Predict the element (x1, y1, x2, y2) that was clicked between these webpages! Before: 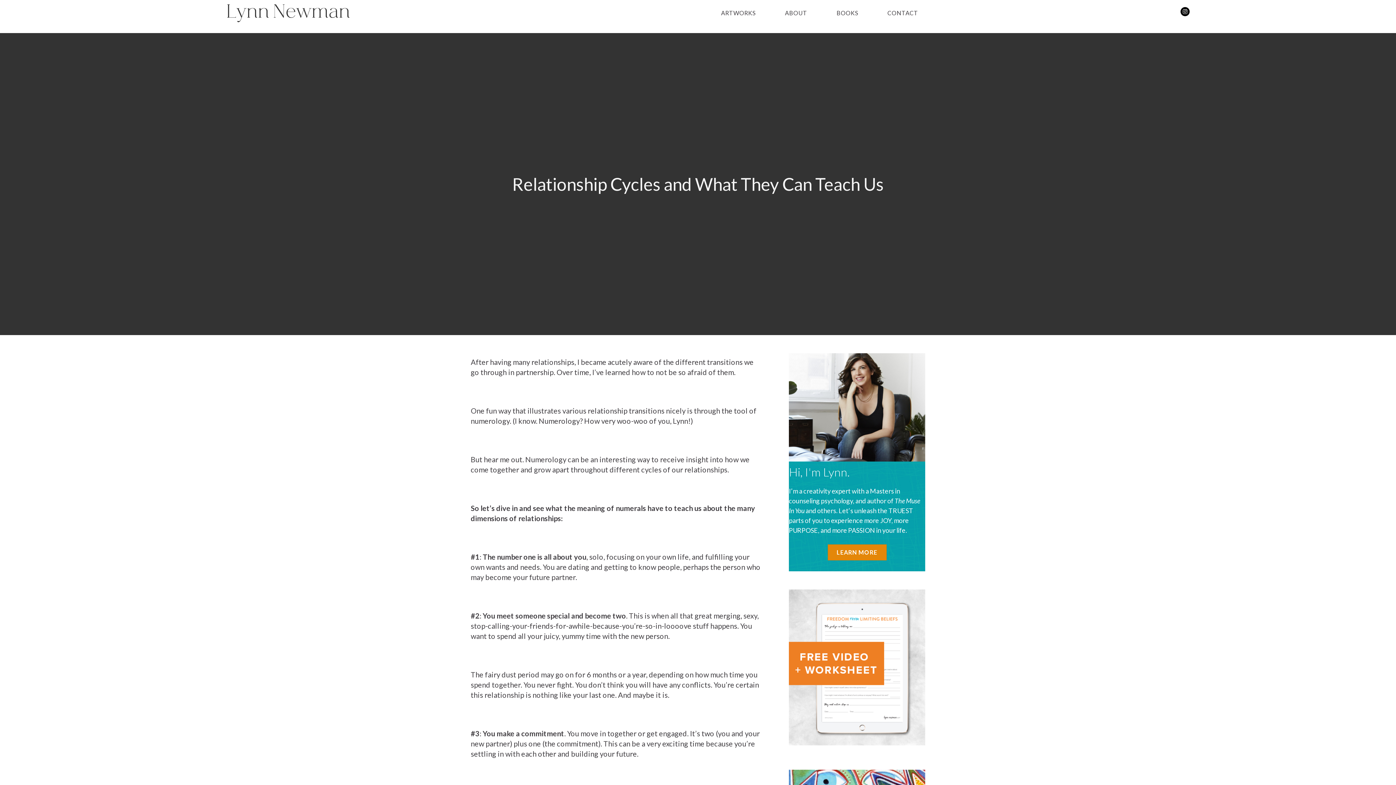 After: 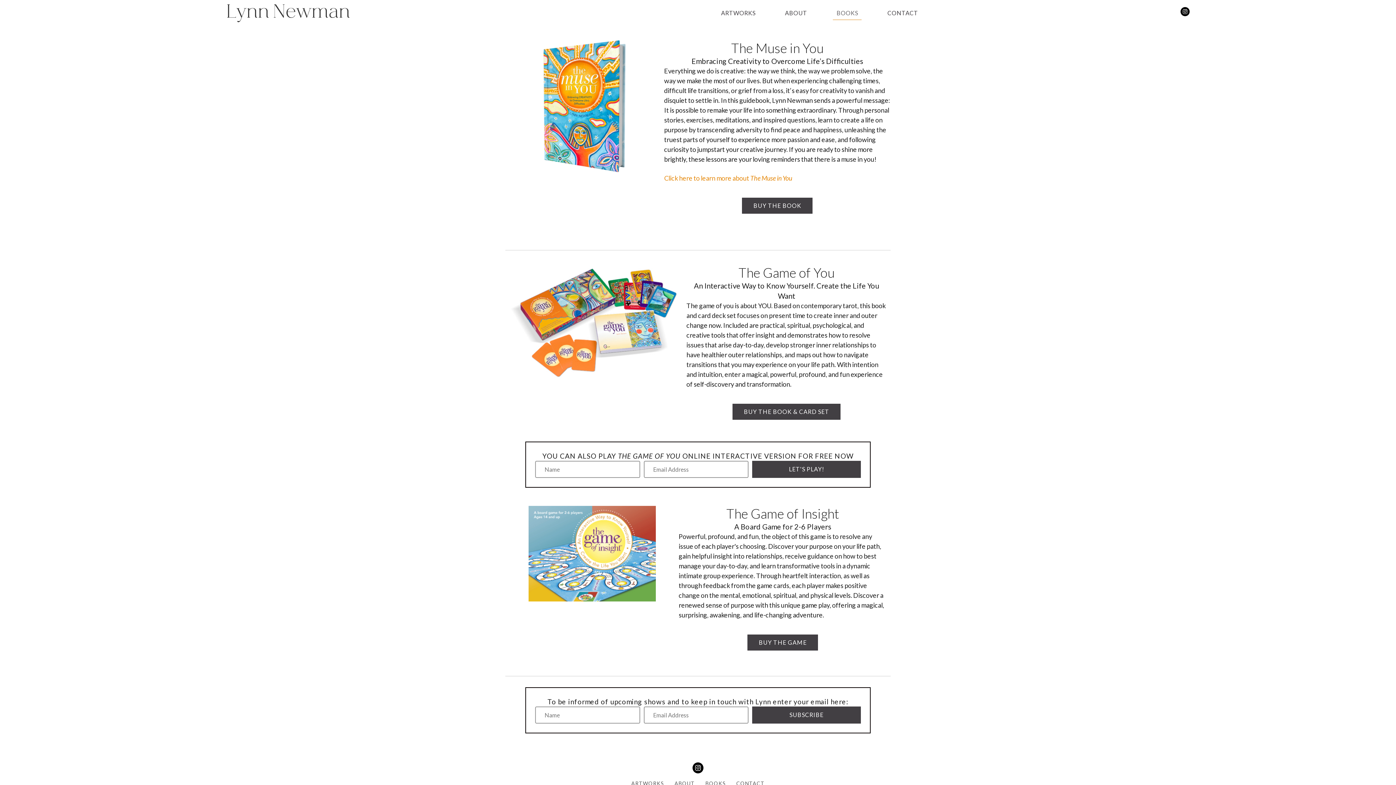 Action: bbox: (833, 6, 861, 19) label: BOOKS